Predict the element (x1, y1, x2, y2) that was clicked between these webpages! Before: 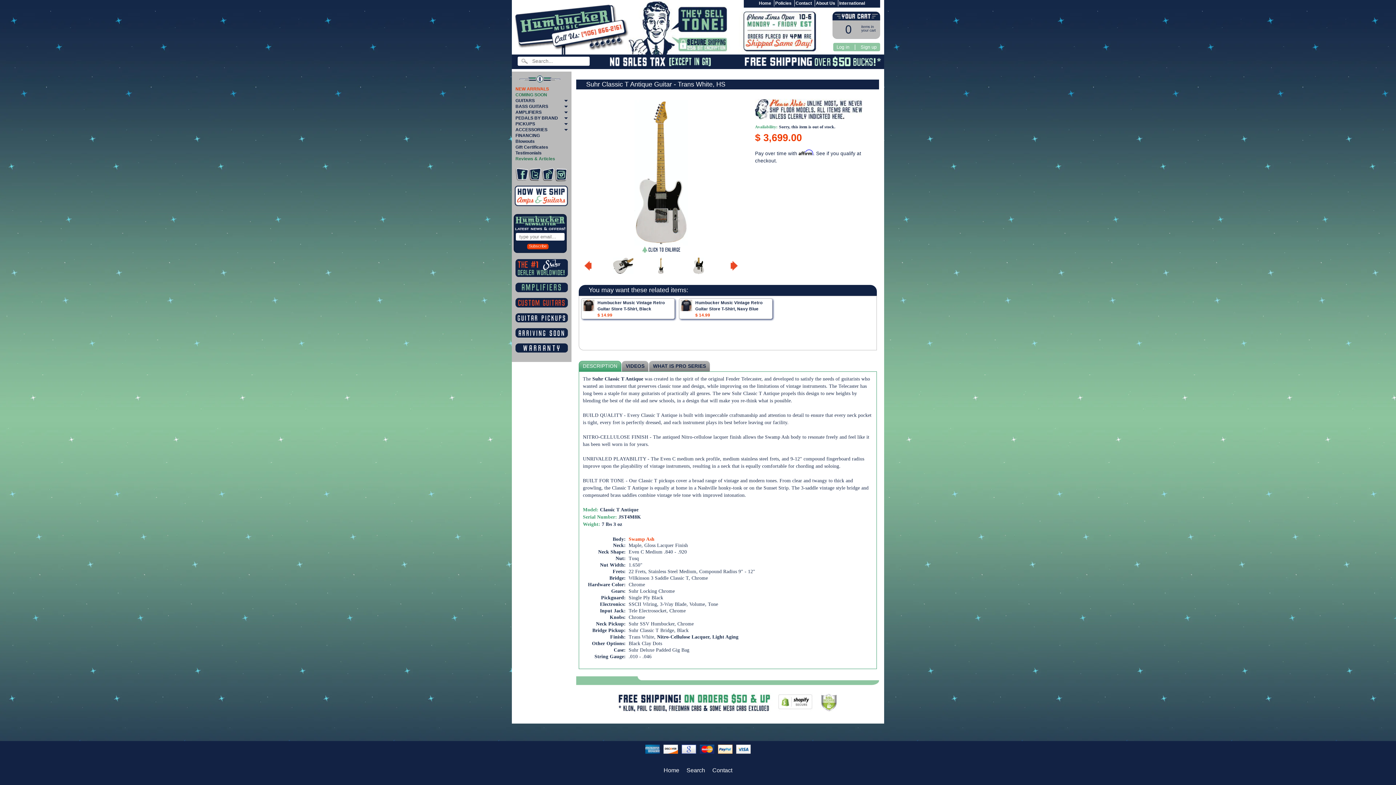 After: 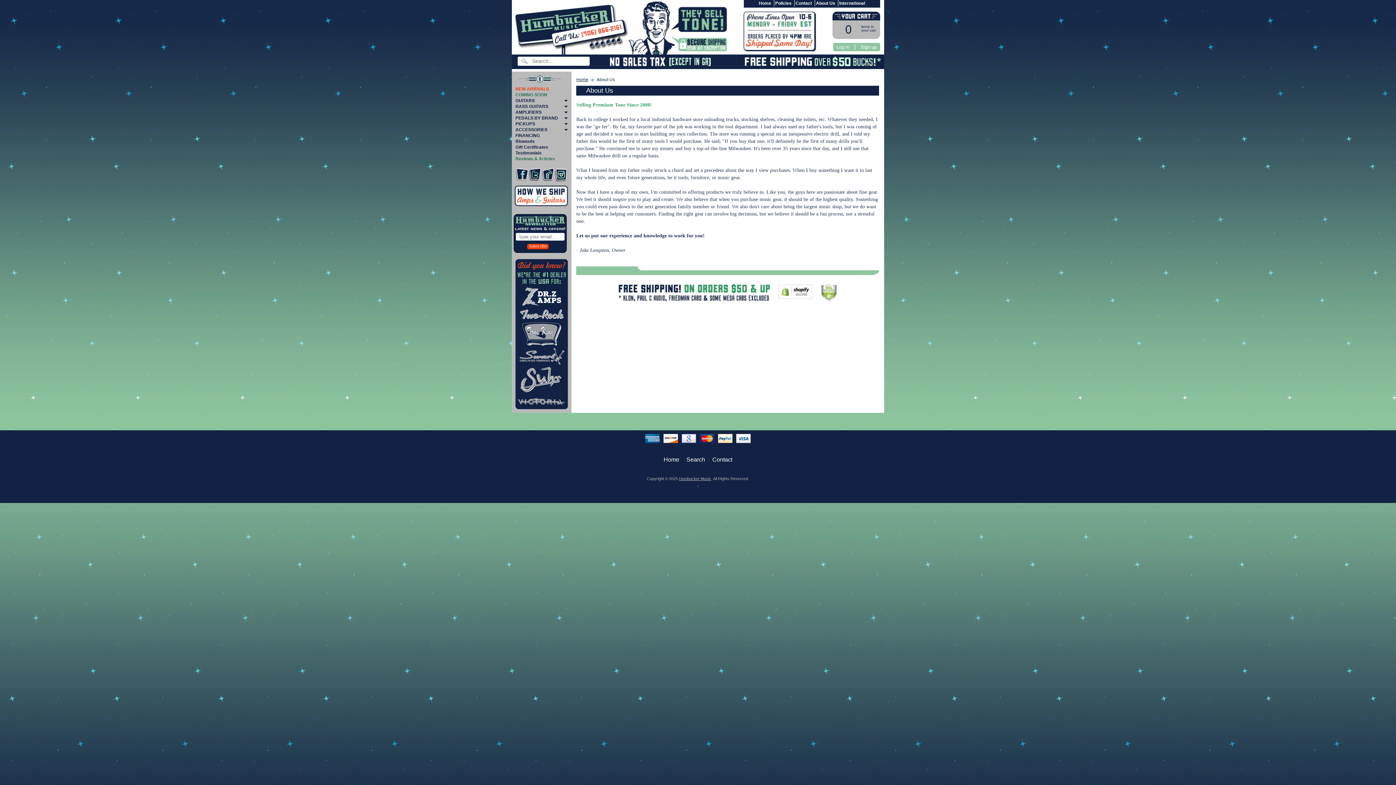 Action: bbox: (815, 0, 836, 6) label: About Us